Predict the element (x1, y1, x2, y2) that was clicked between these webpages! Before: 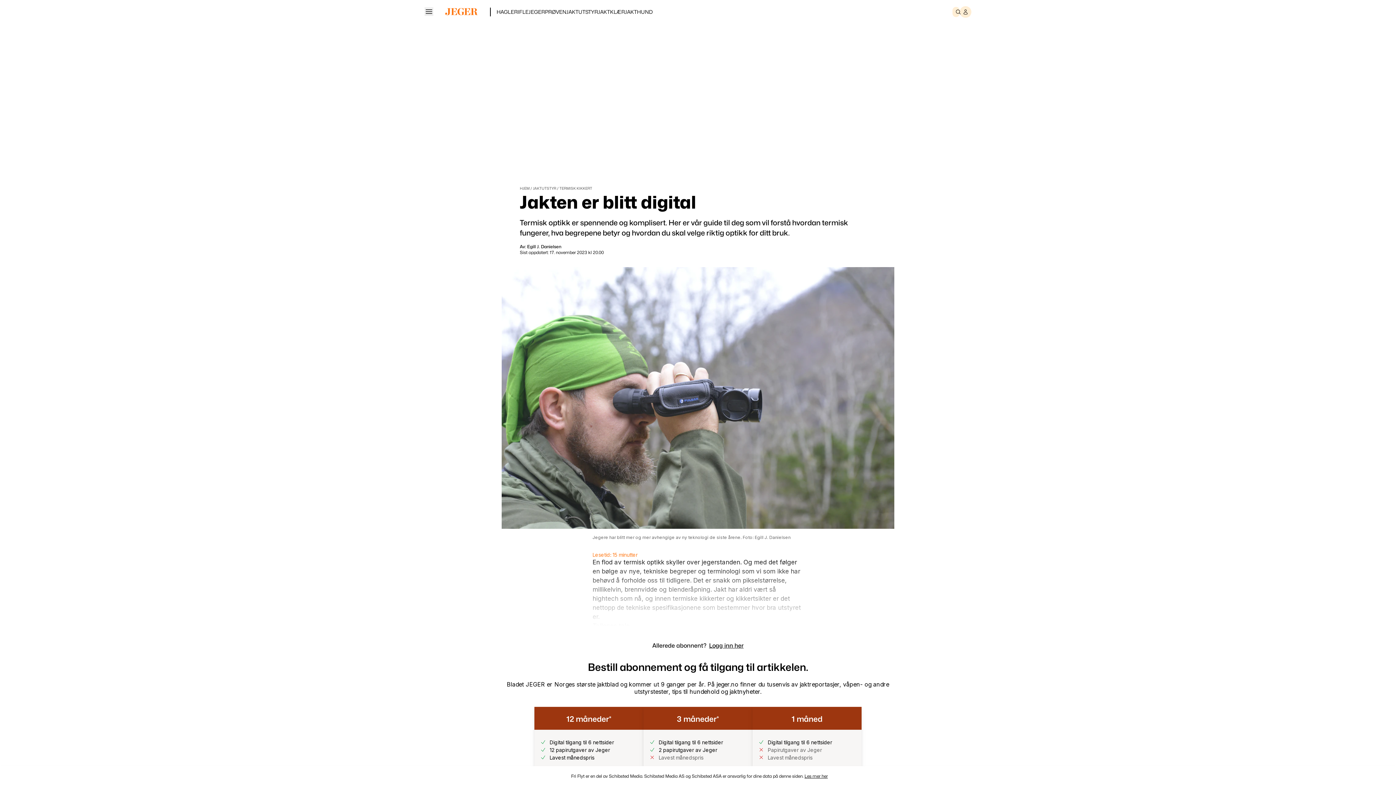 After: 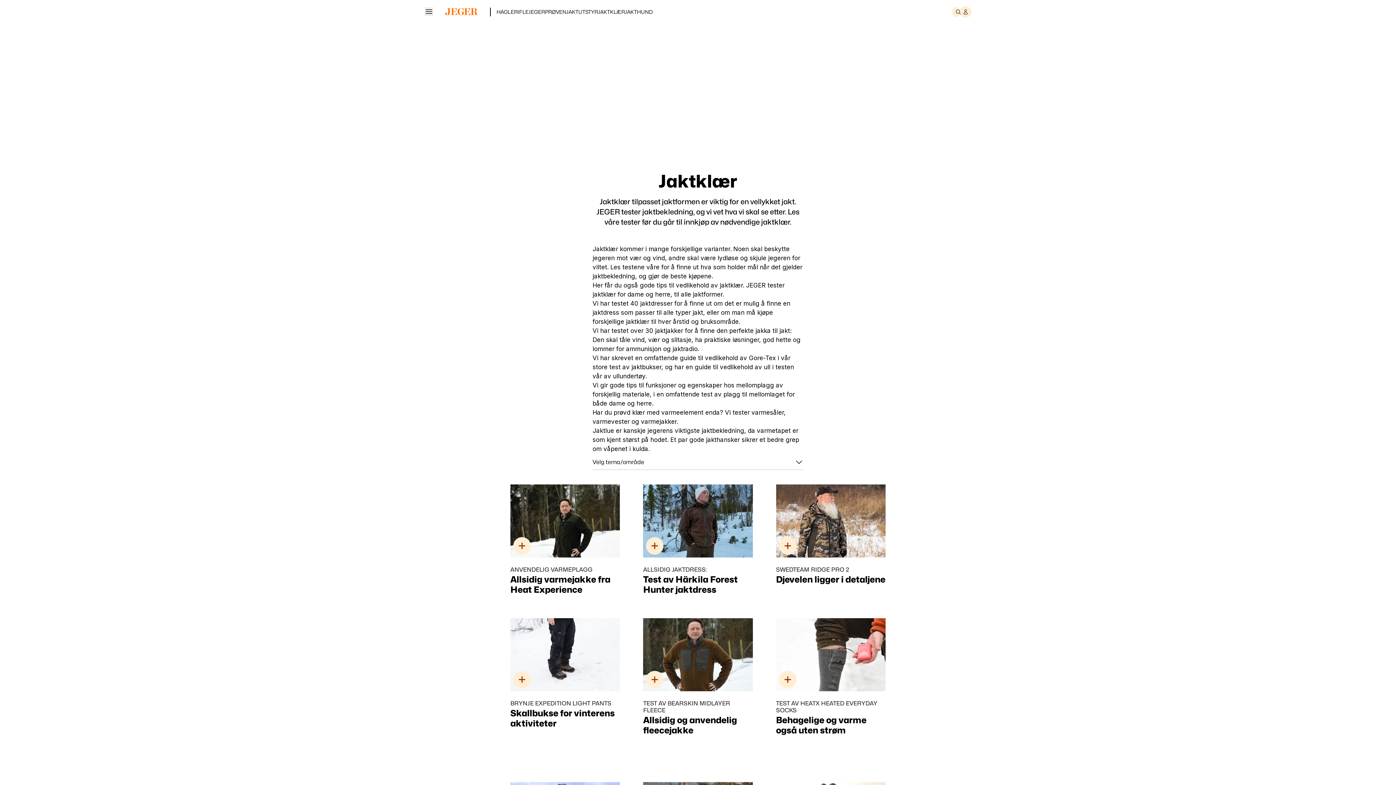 Action: bbox: (598, 8, 625, 14) label: JAKTKLÆR